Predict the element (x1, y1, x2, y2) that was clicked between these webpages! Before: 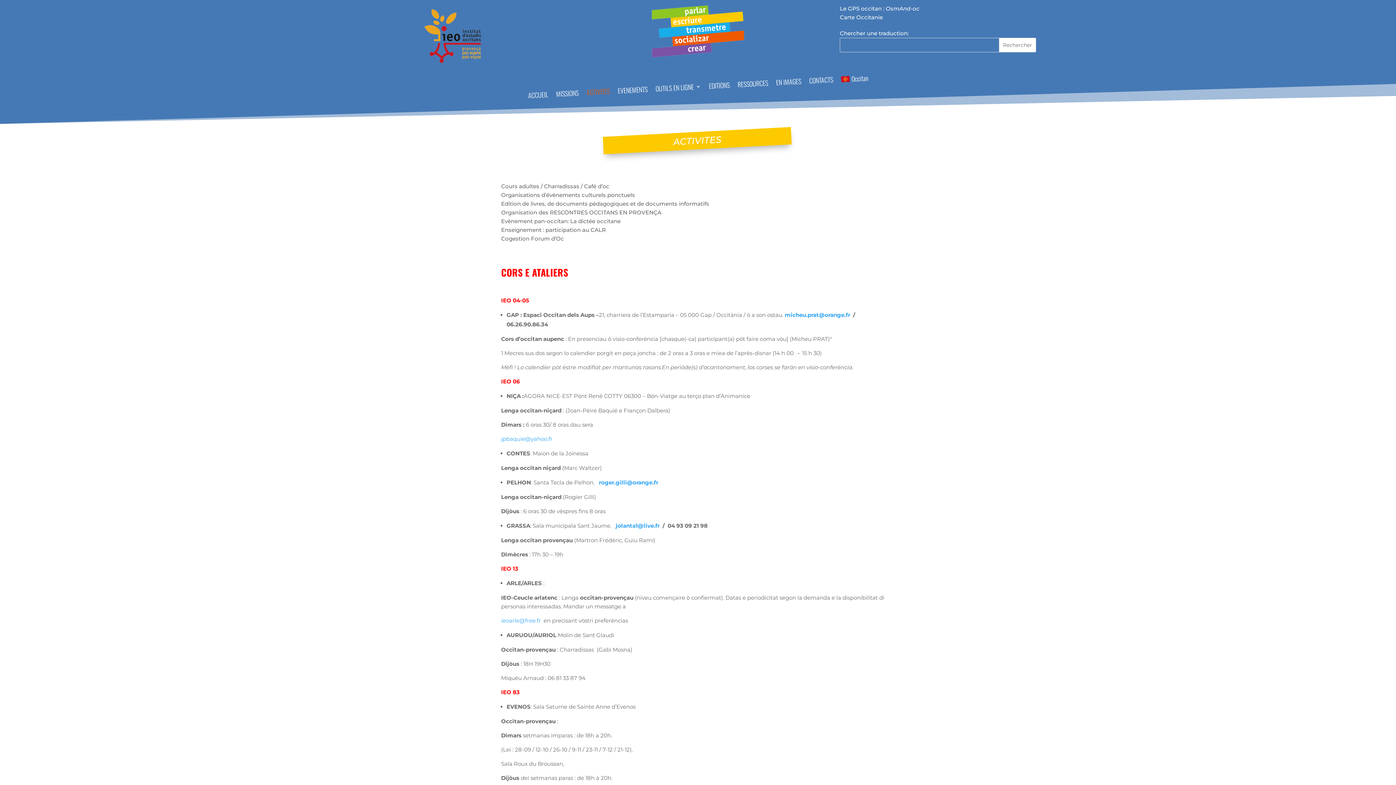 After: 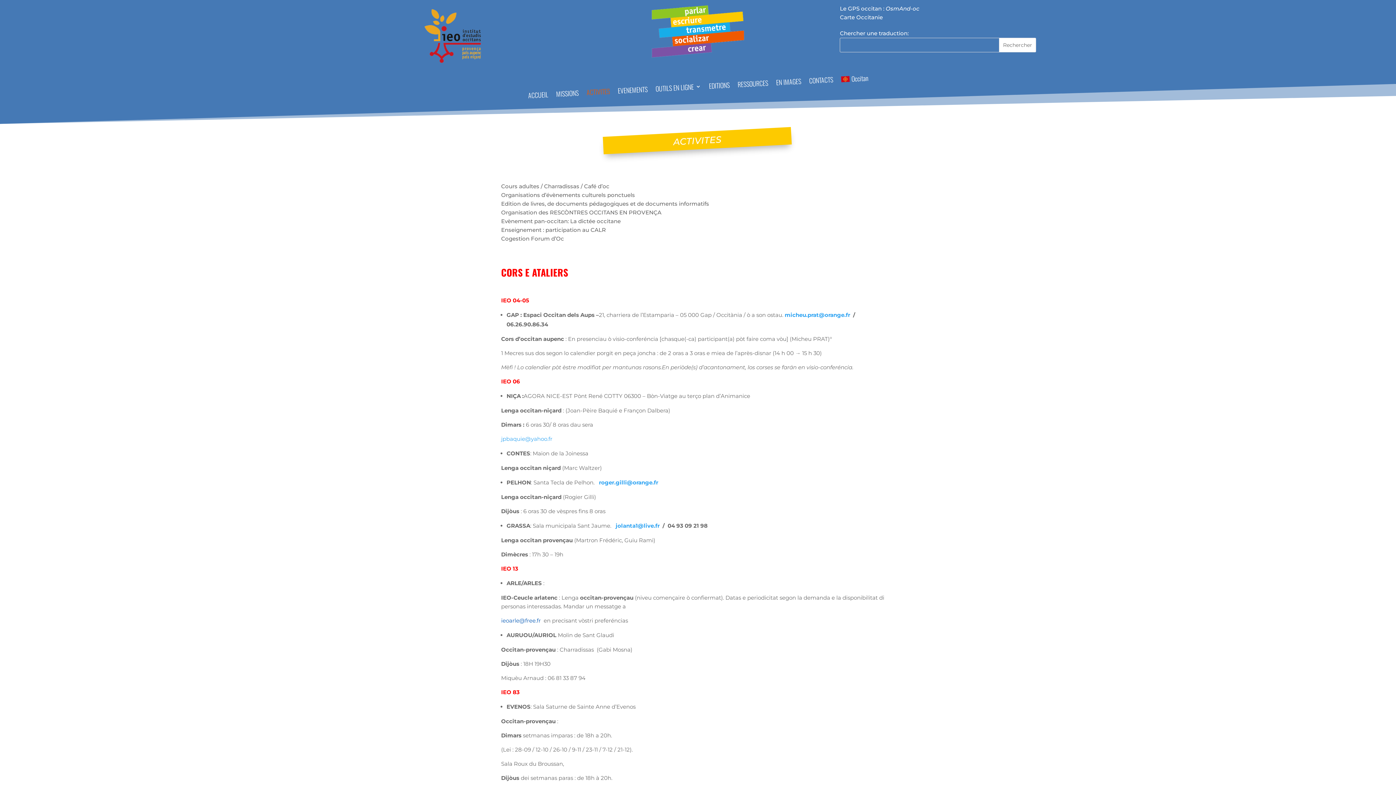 Action: bbox: (501, 617, 540, 624) label: ieoarle@free.fr